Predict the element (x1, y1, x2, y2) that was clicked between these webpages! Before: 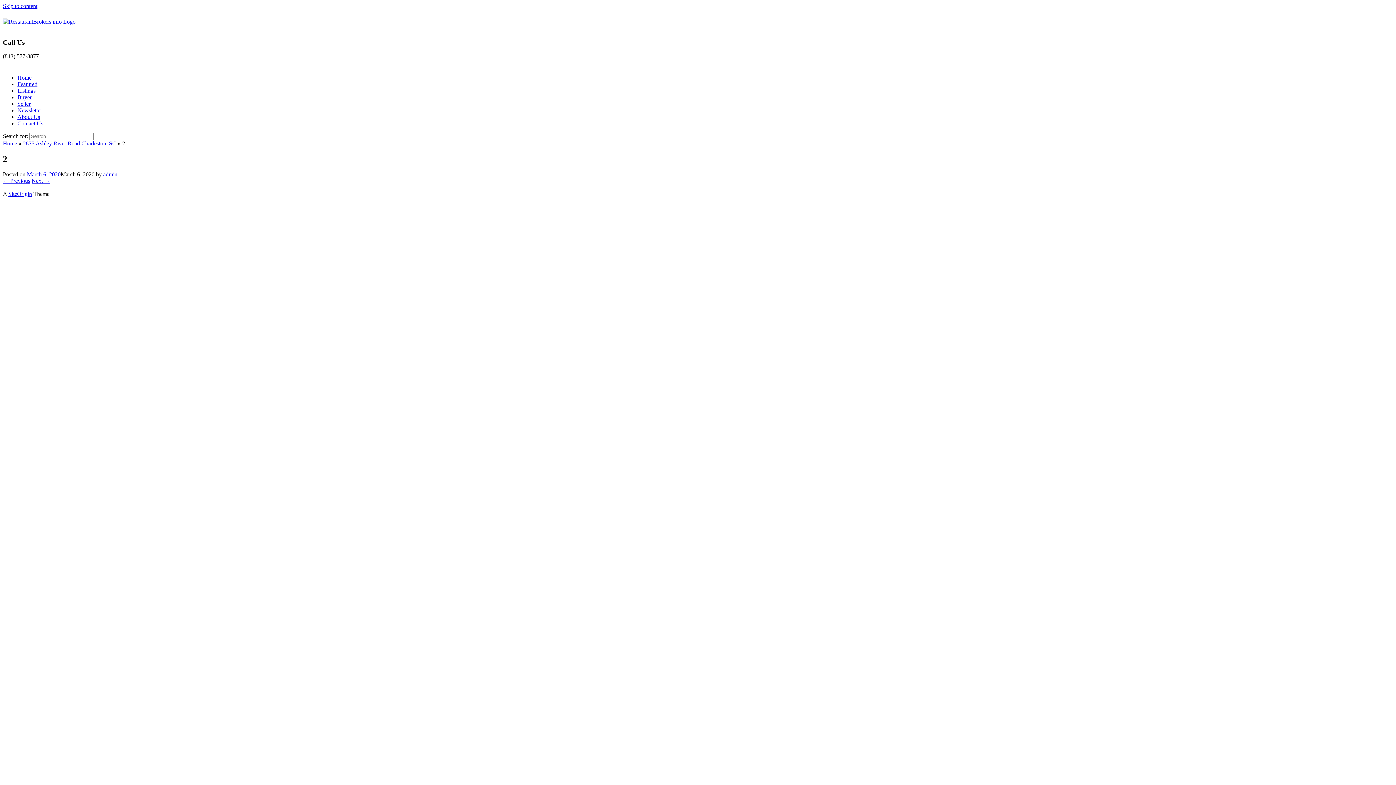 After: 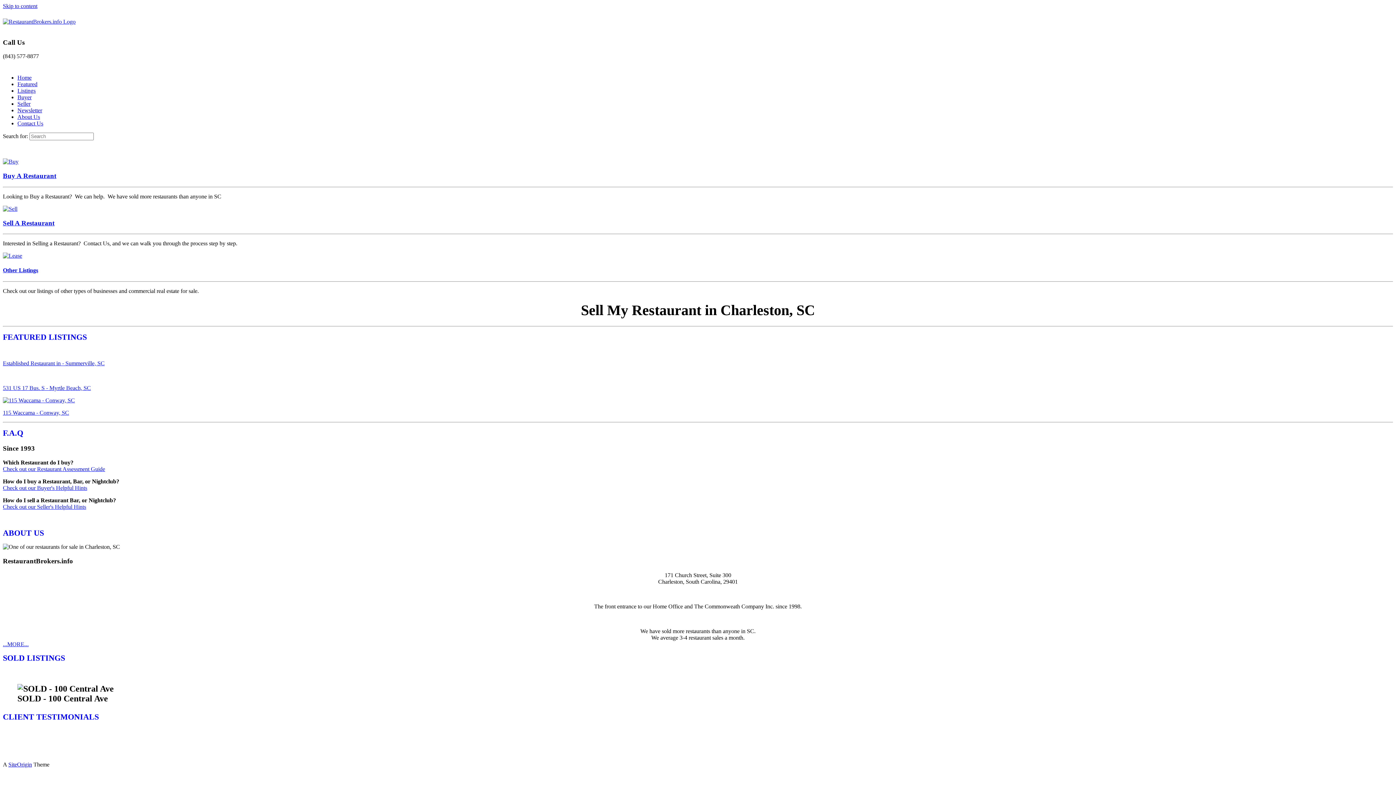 Action: bbox: (2, 140, 17, 146) label: Home